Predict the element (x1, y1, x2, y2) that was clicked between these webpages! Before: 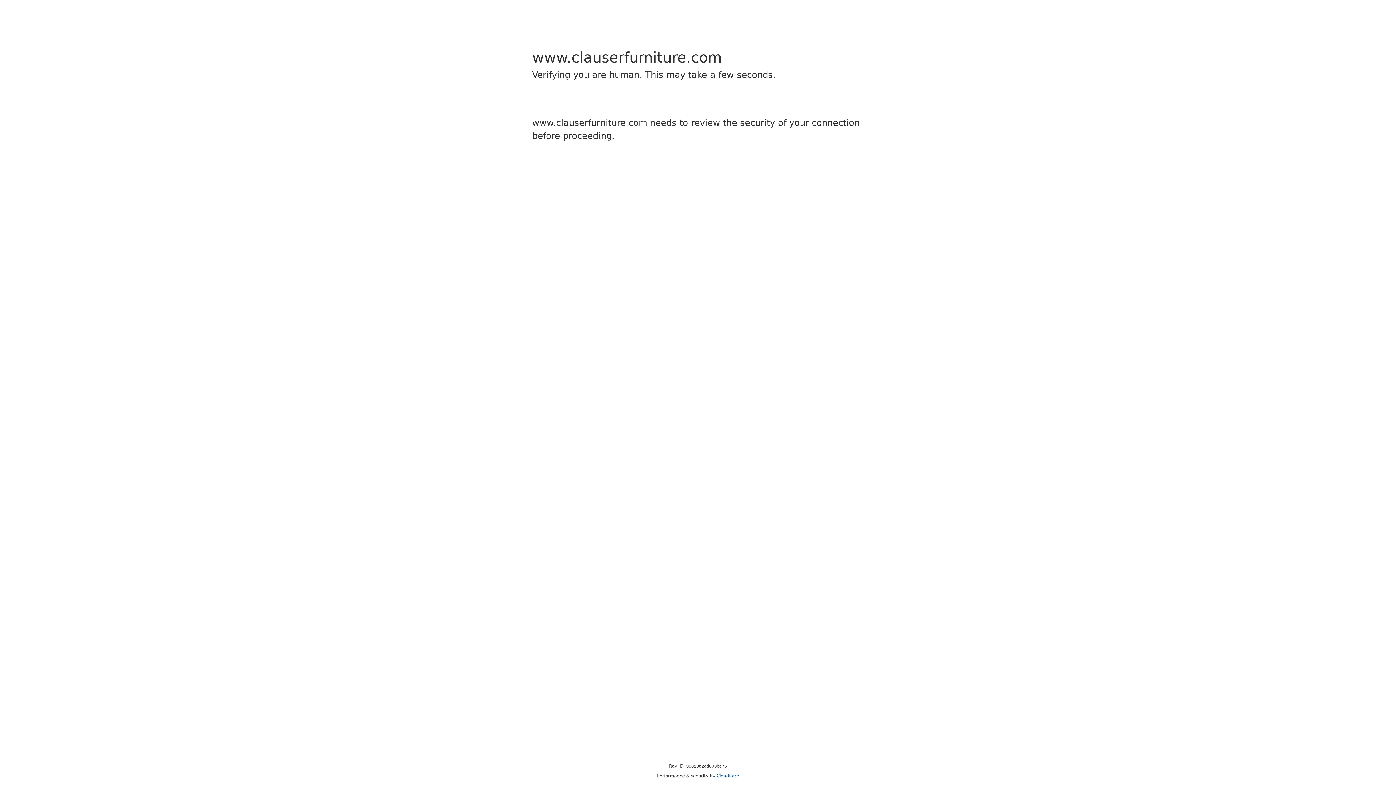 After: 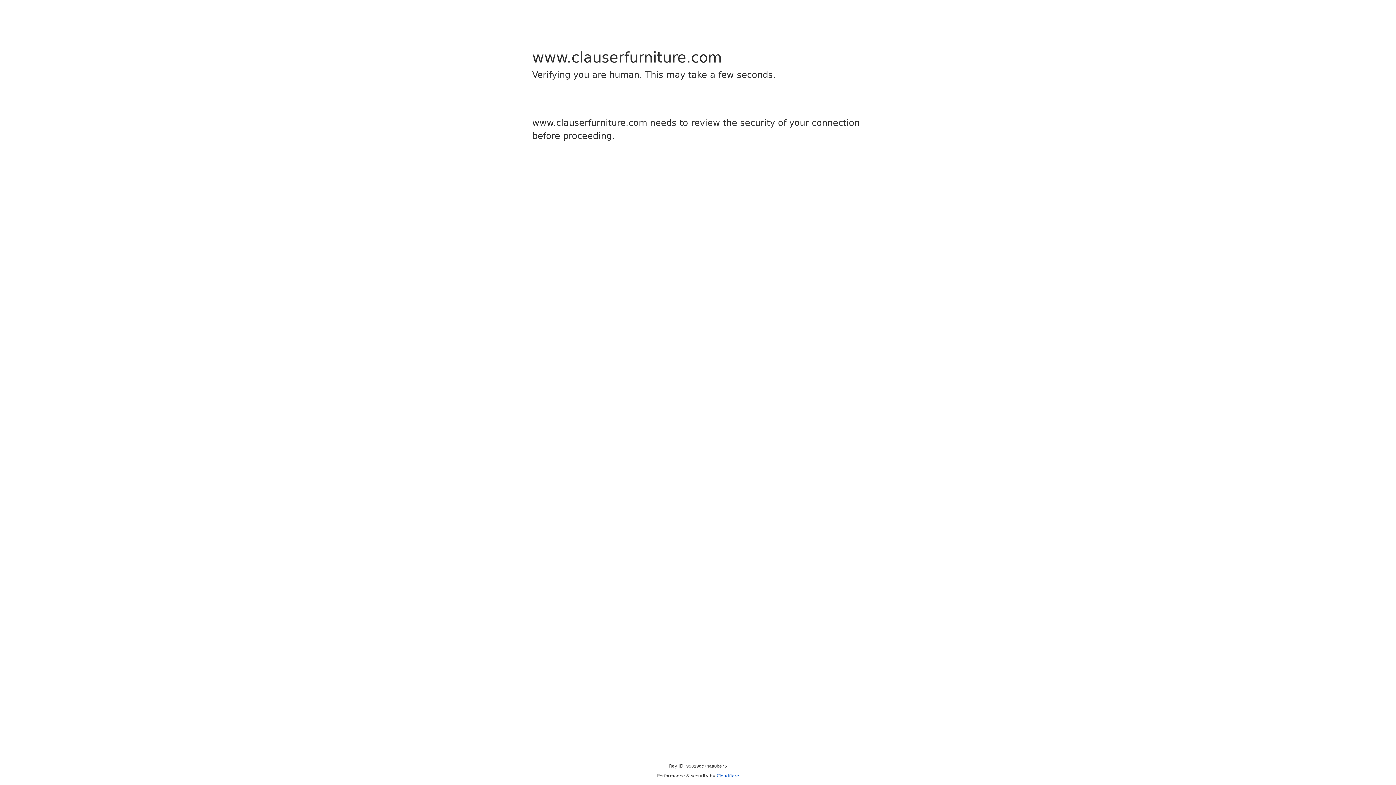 Action: bbox: (716, 773, 739, 778) label: Cloudflare